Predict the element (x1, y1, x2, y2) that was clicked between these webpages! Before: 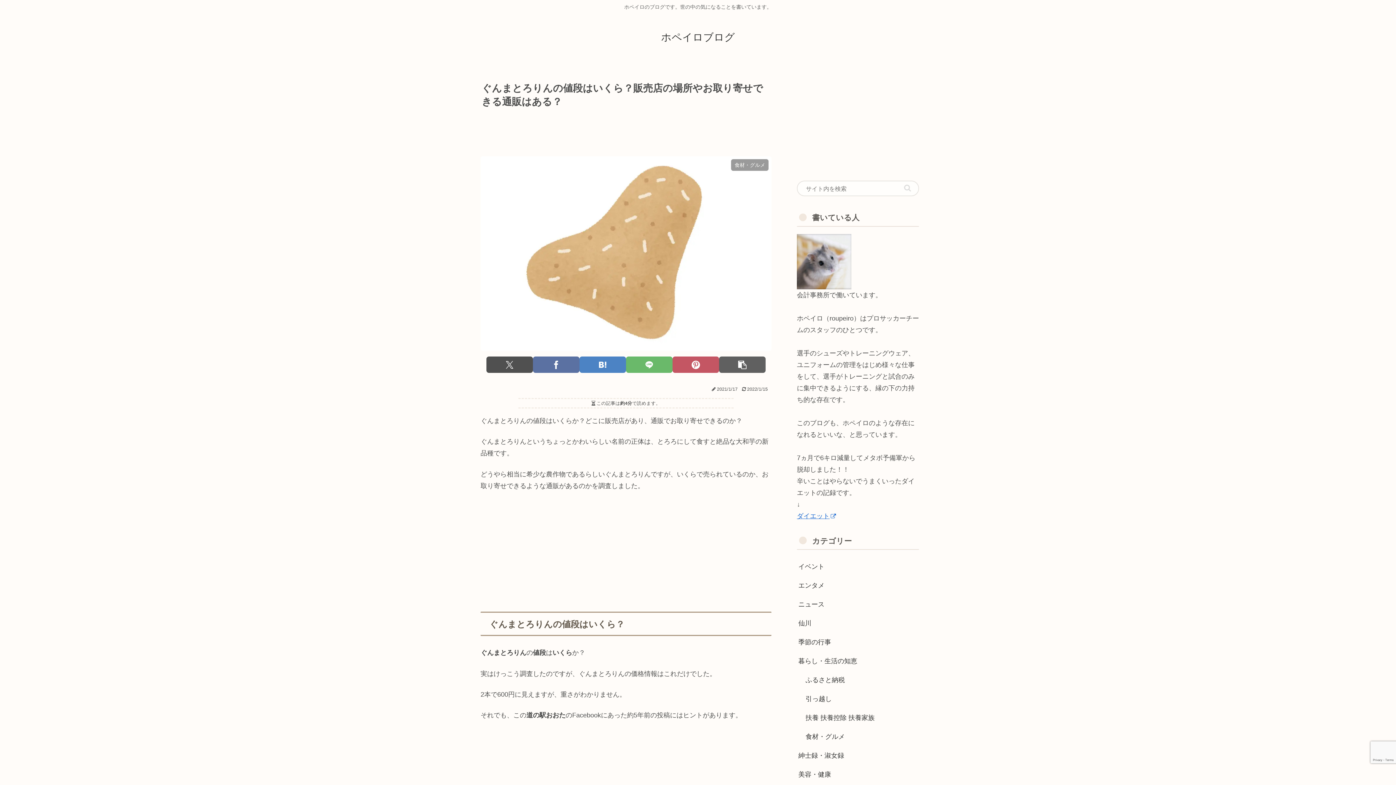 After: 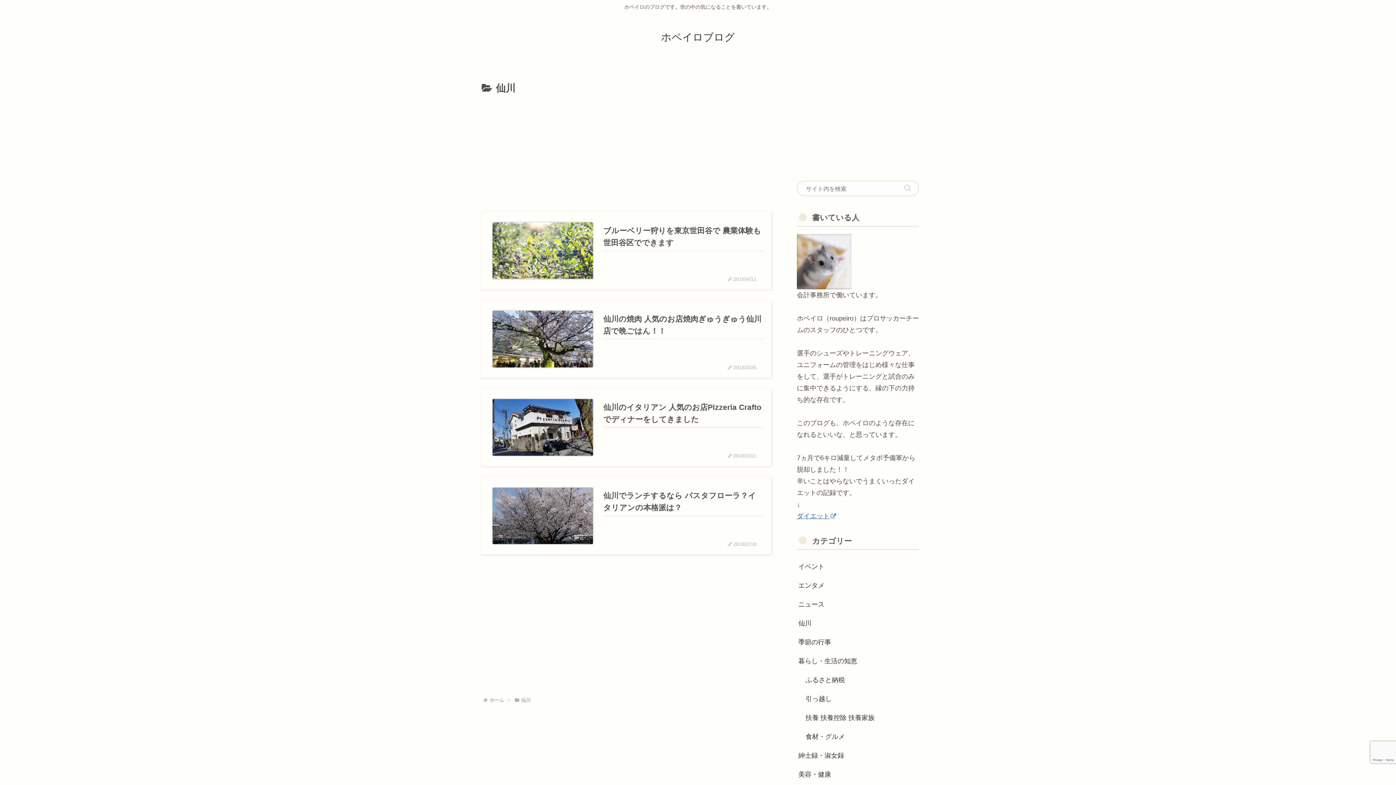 Action: bbox: (797, 614, 919, 632) label: 仙川